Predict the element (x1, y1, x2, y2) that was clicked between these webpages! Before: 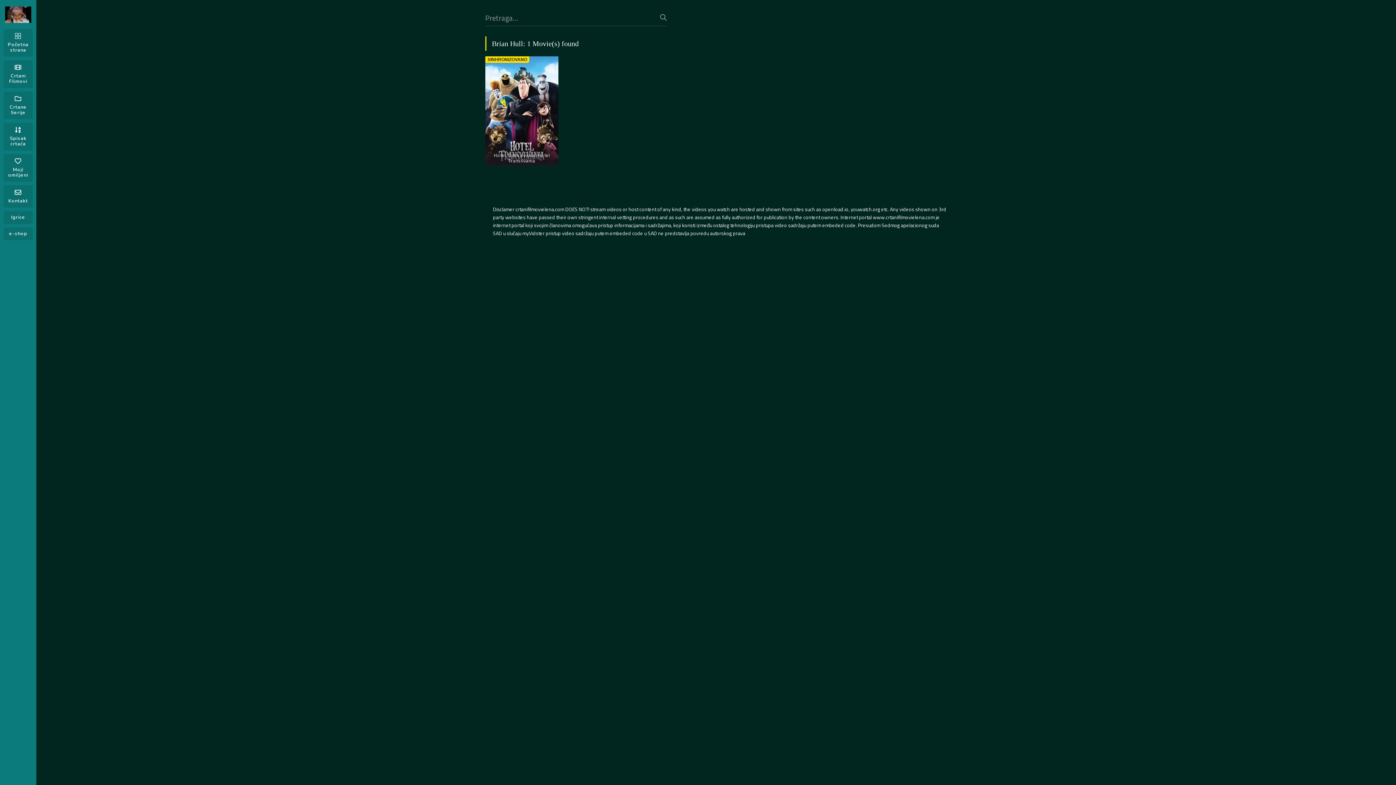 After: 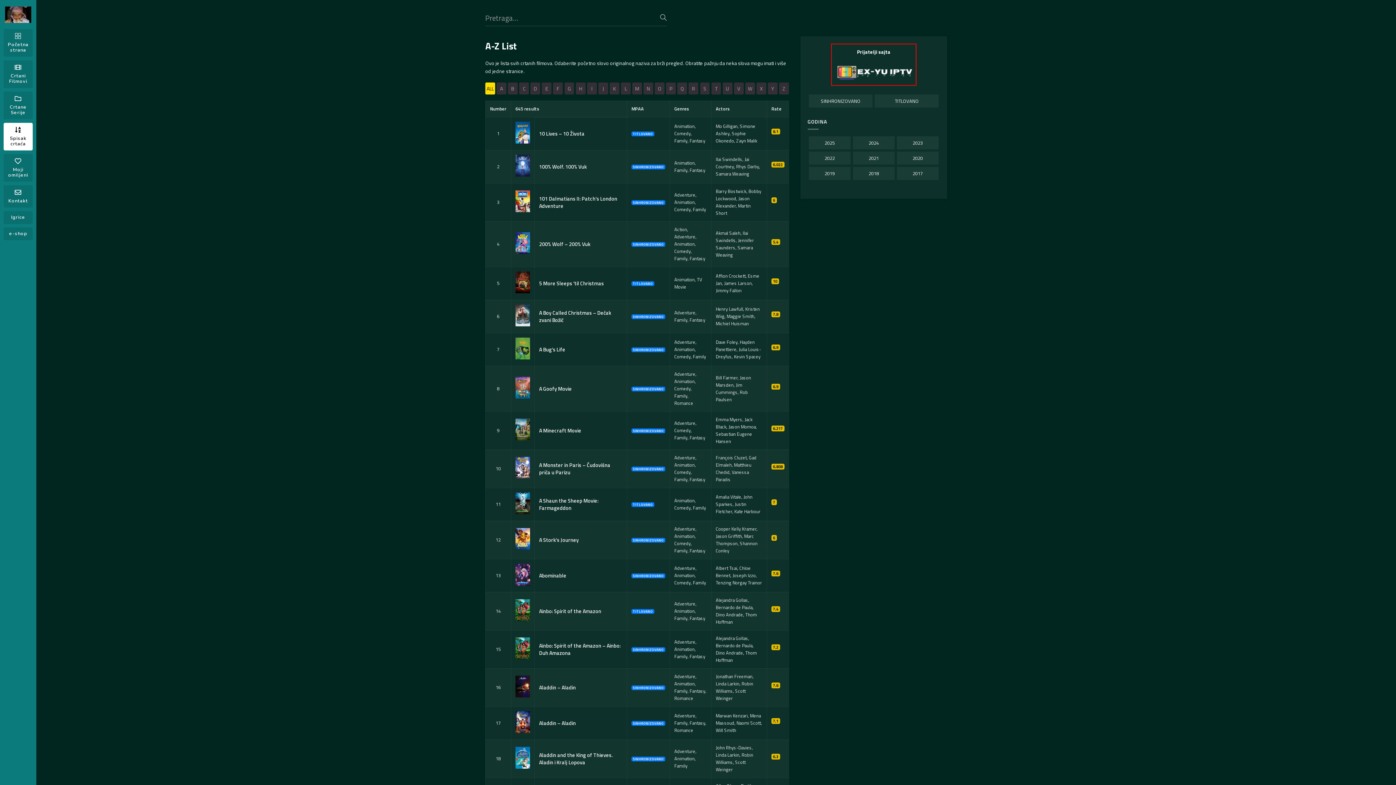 Action: label: Spisak crtaća bbox: (3, 122, 32, 150)